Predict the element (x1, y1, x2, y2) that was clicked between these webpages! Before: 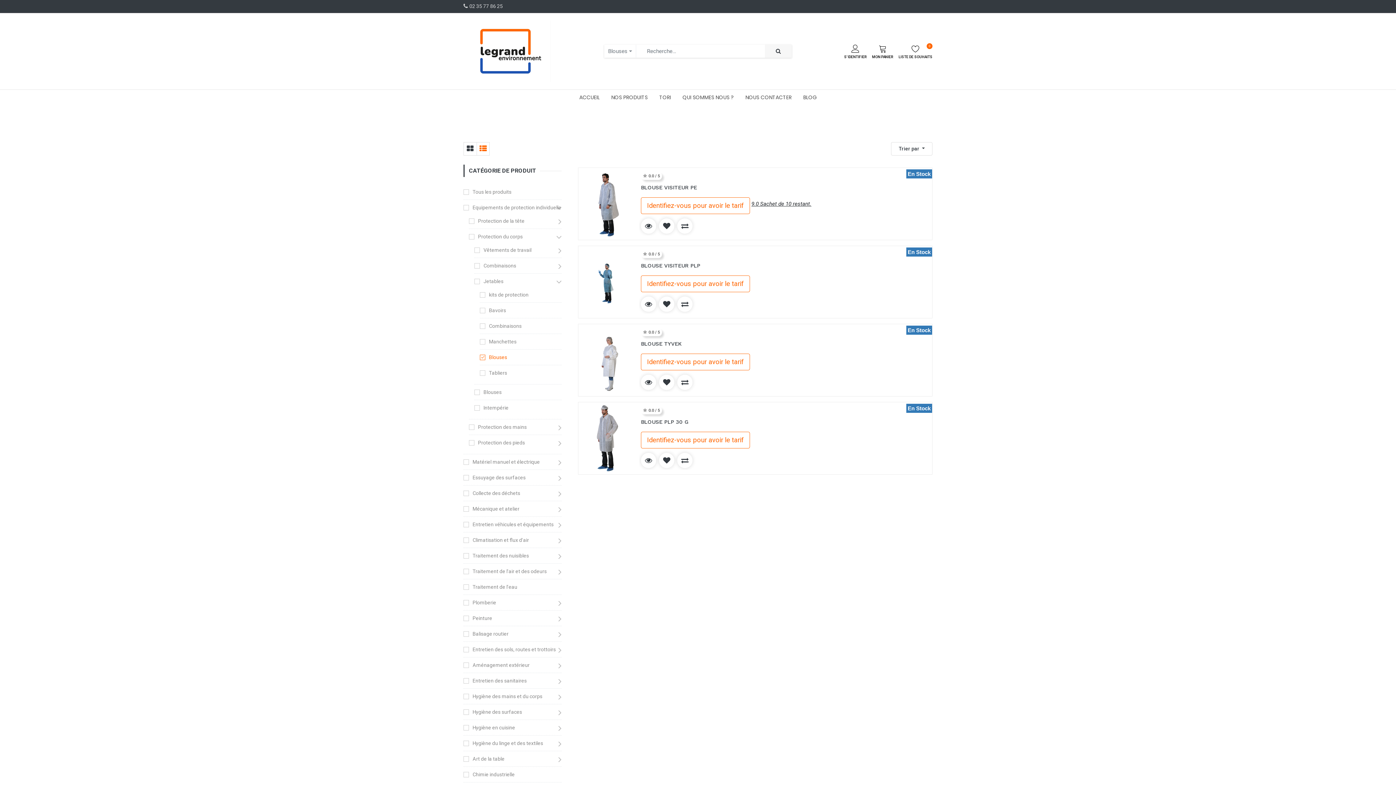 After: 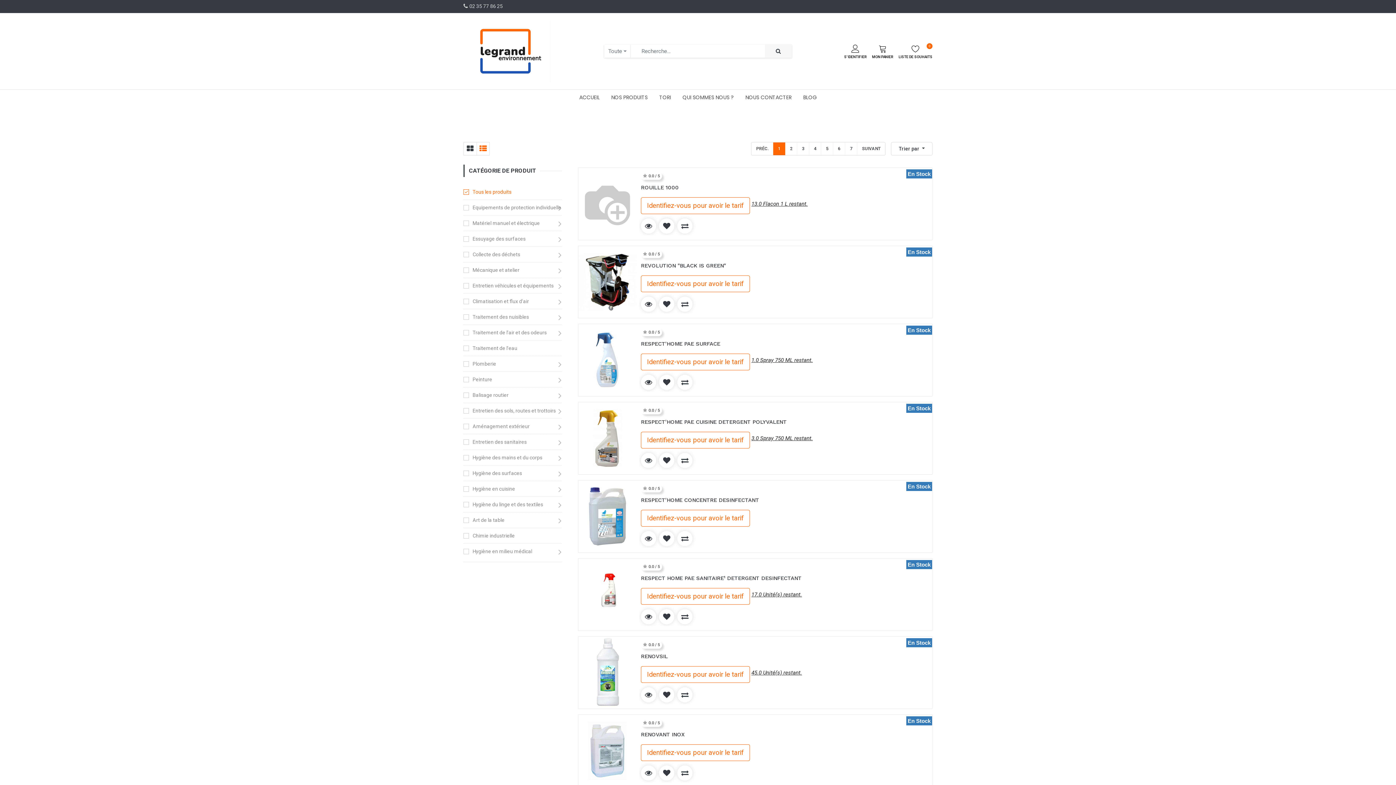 Action: bbox: (463, 189, 511, 194) label: Tous les produits